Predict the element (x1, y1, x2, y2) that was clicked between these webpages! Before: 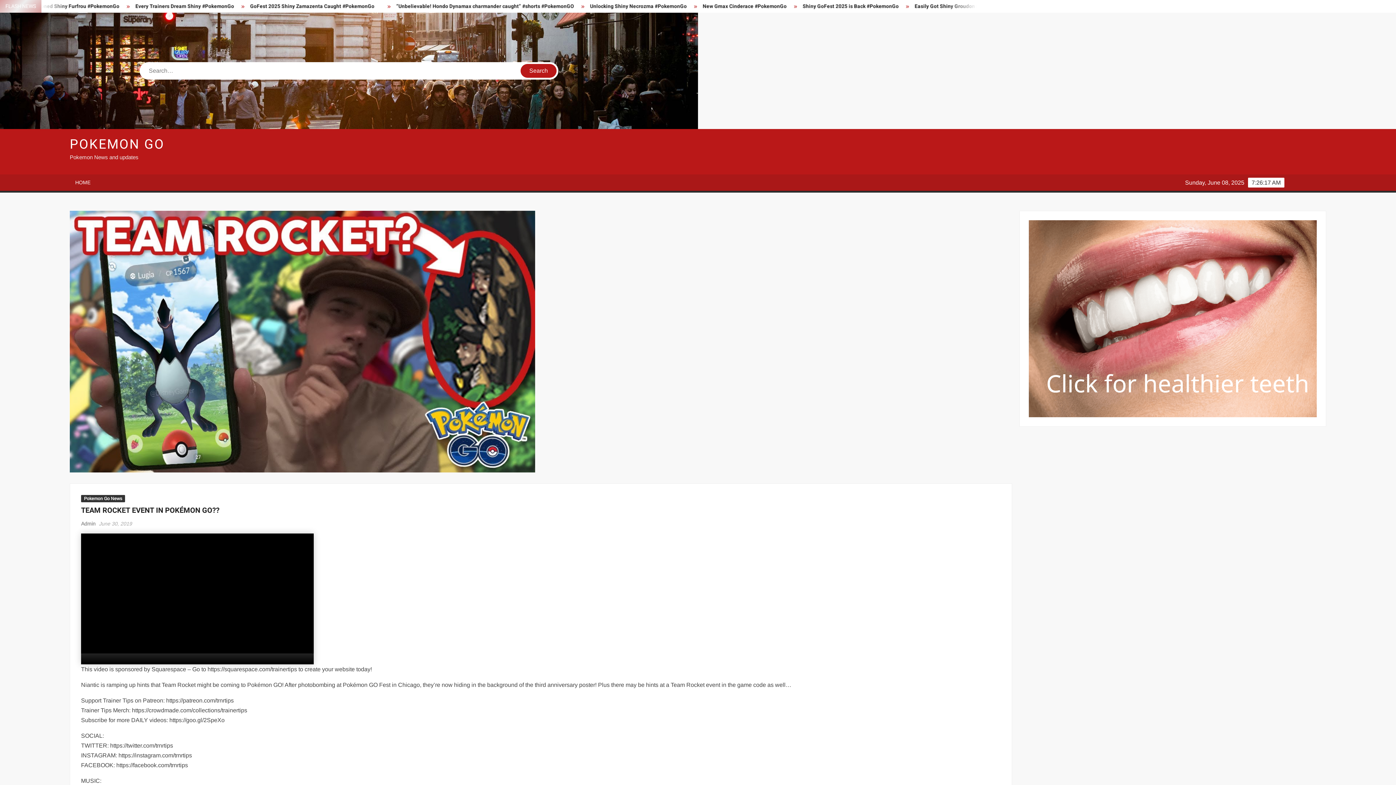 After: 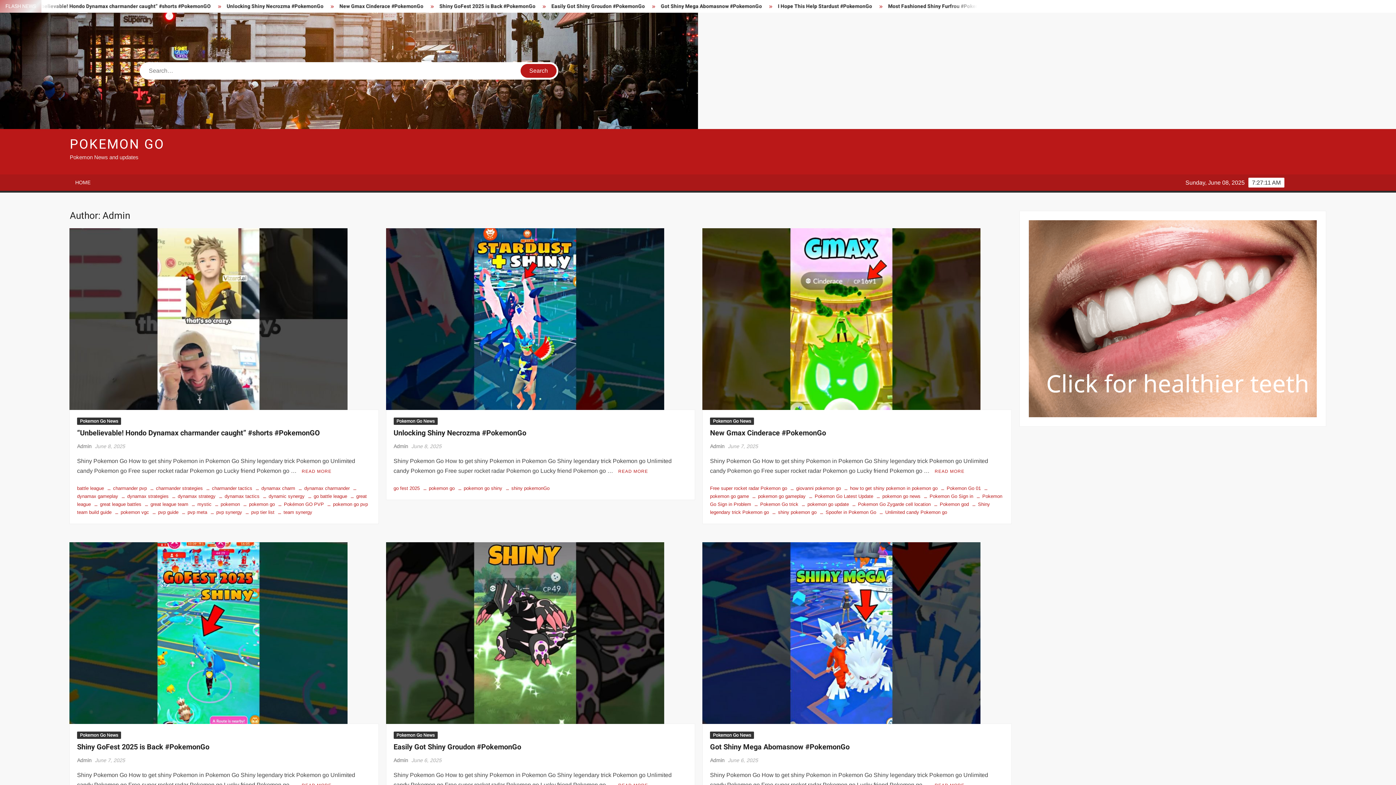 Action: label: Admin bbox: (81, 521, 95, 526)